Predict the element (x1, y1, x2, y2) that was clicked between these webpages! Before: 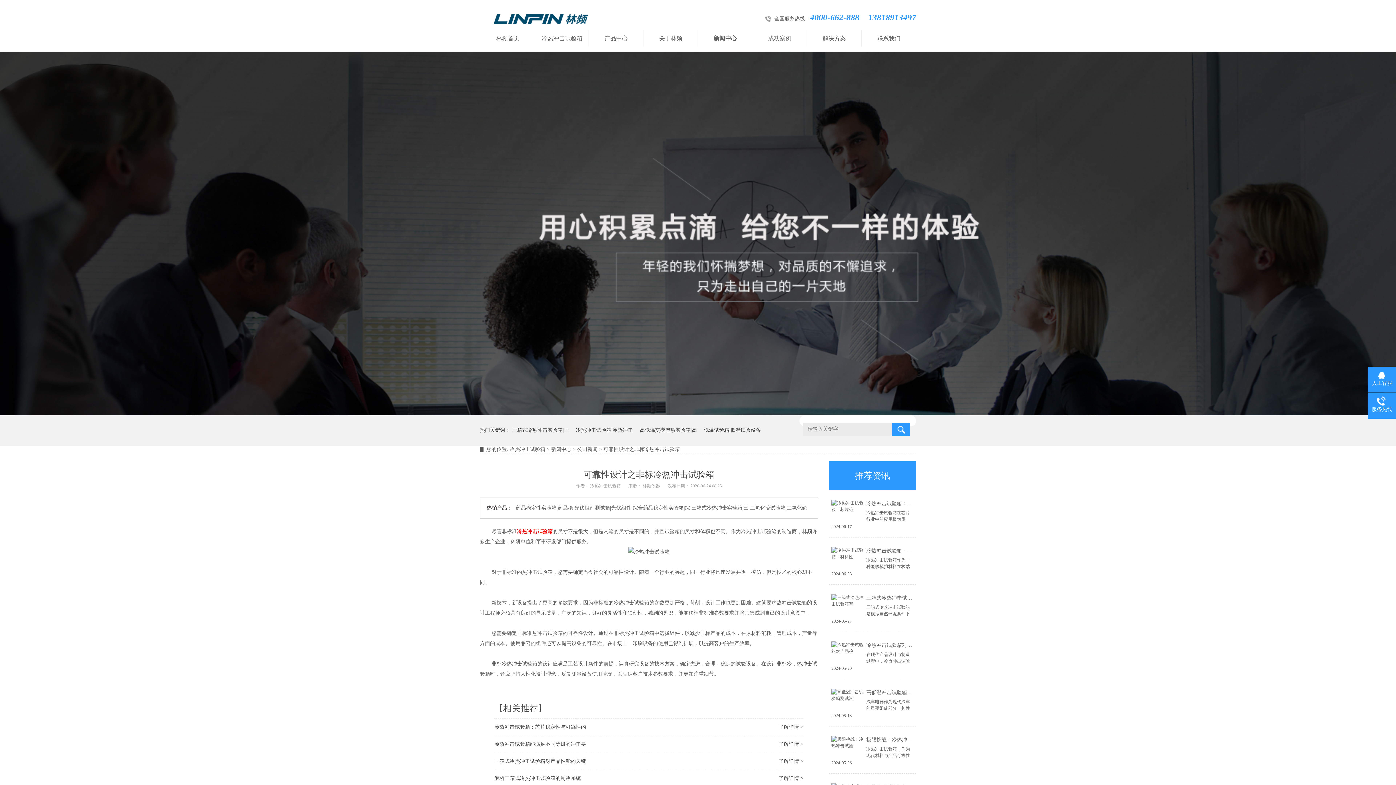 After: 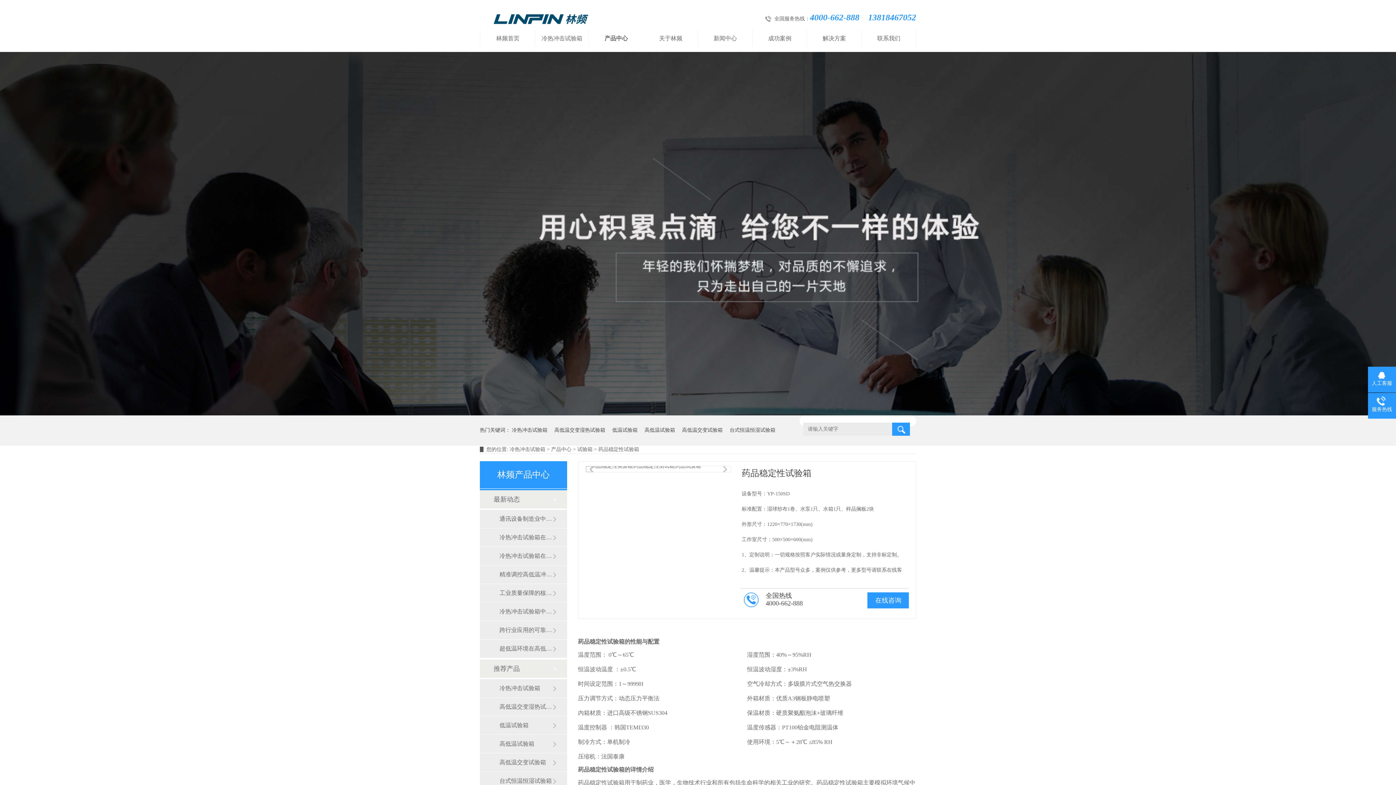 Action: bbox: (516, 505, 573, 510) label: 药品稳定性实验箱|药品稳